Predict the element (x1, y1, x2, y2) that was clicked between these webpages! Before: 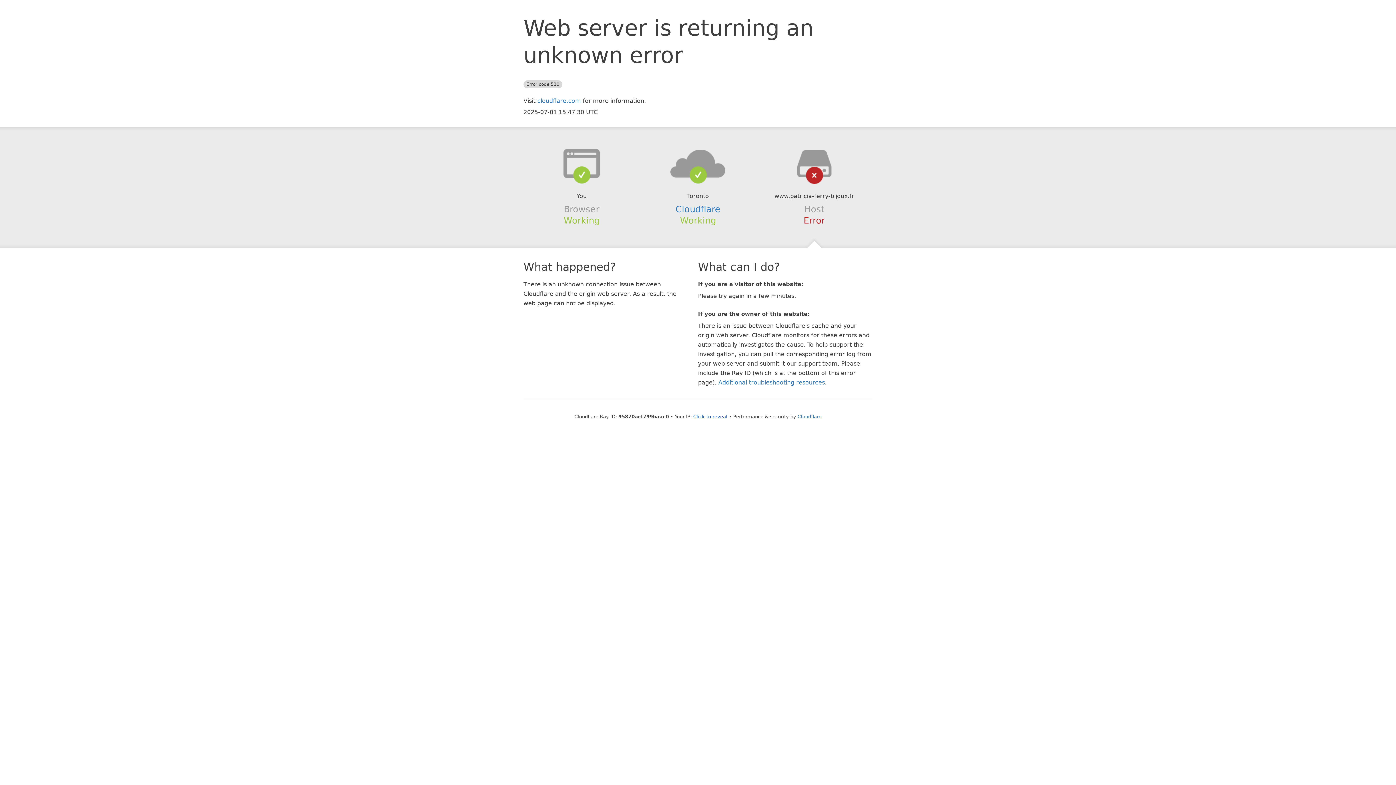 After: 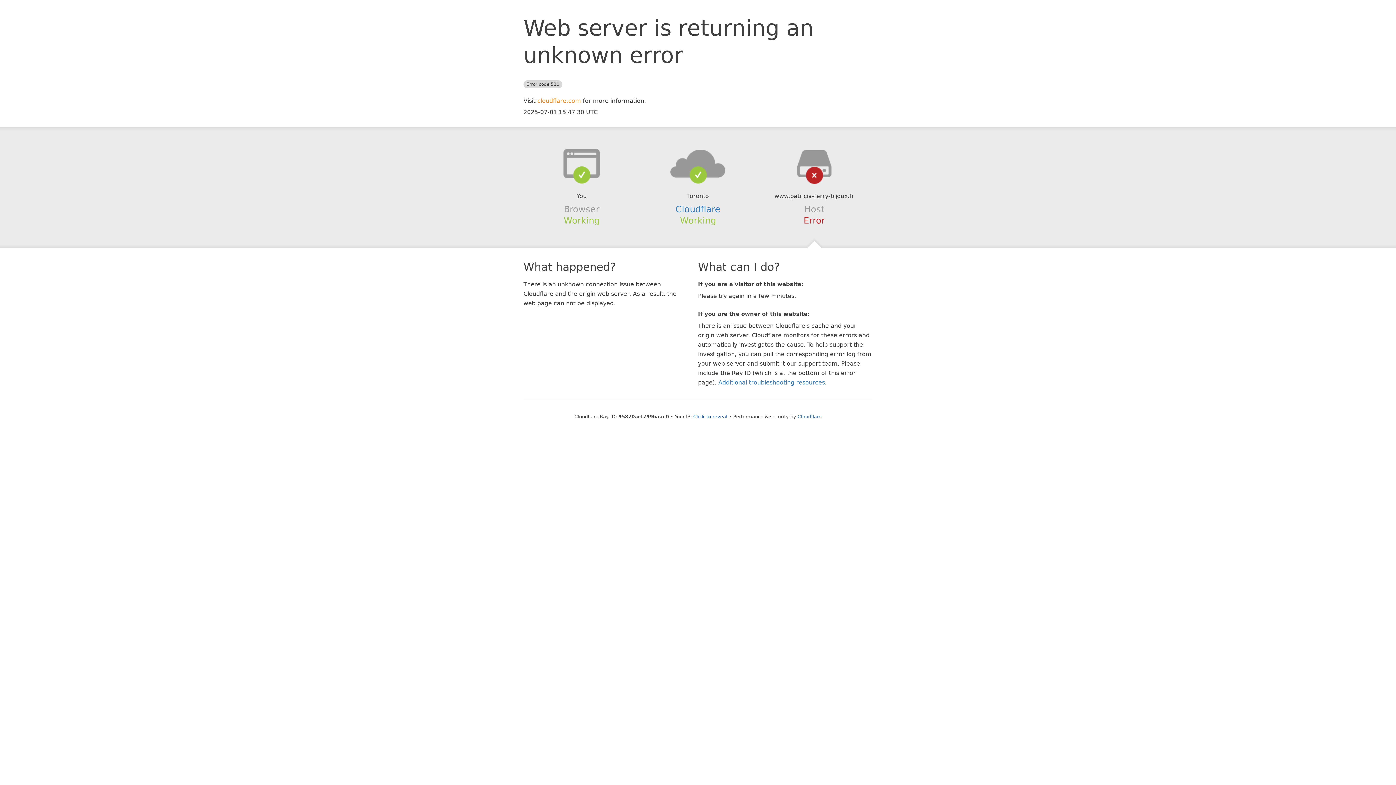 Action: bbox: (537, 97, 581, 104) label: cloudflare.com